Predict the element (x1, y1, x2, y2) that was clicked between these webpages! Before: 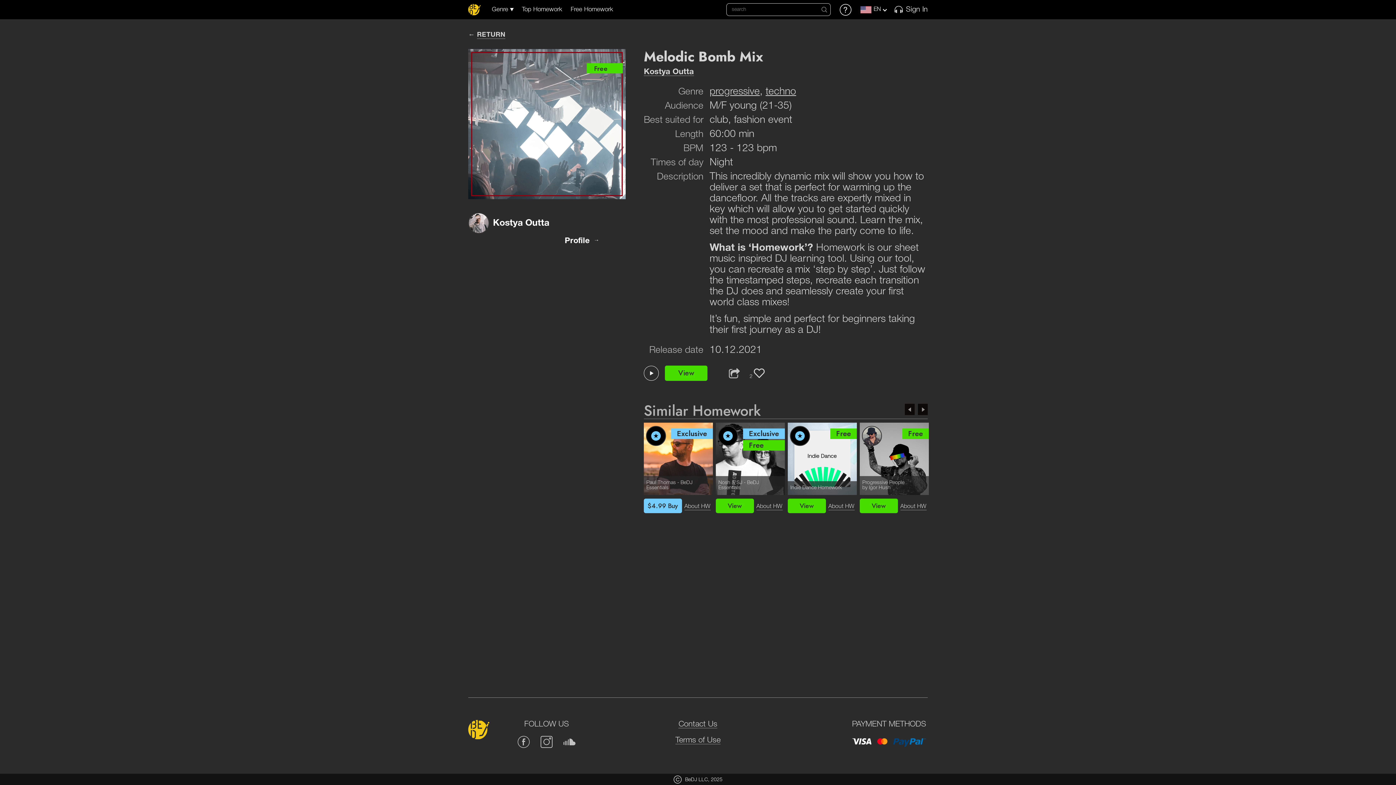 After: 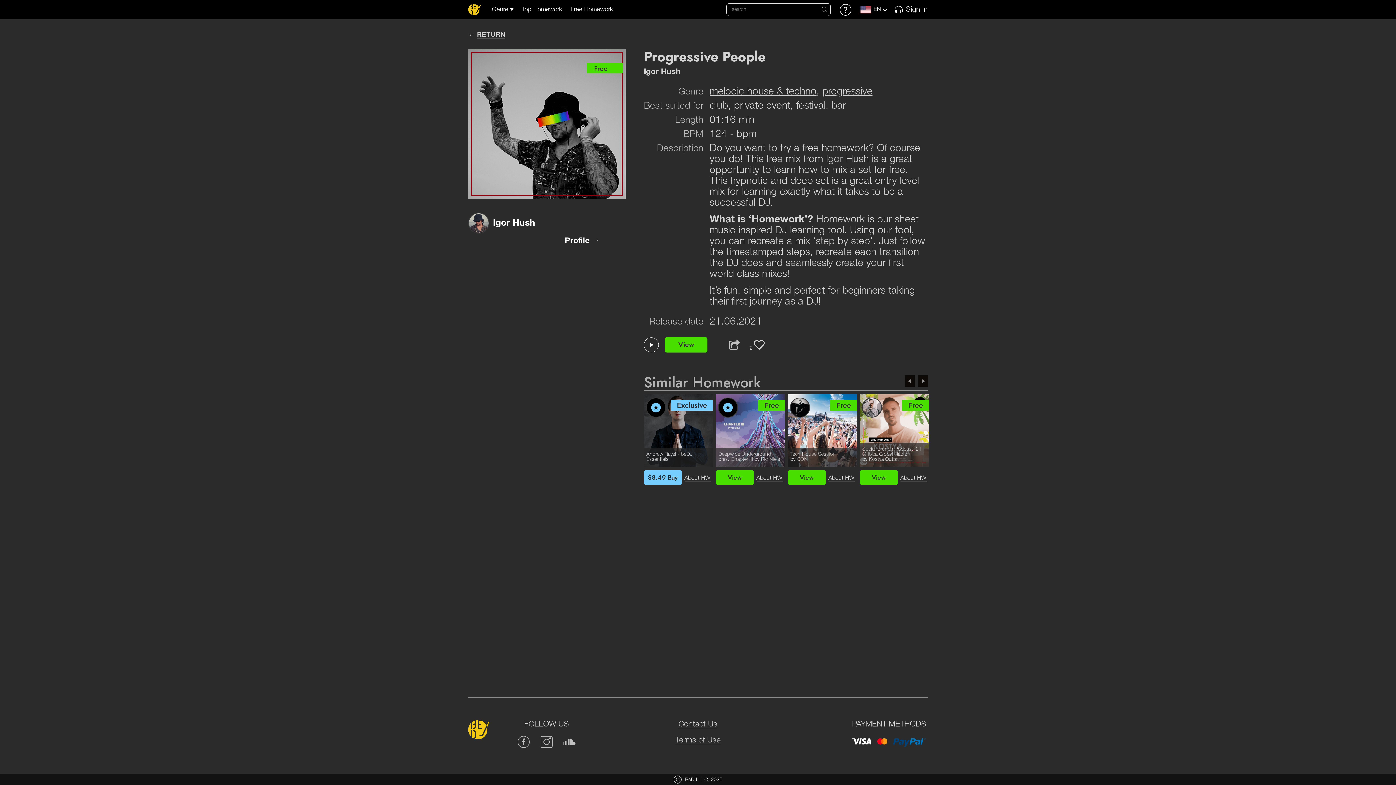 Action: bbox: (900, 503, 926, 510) label: About HW